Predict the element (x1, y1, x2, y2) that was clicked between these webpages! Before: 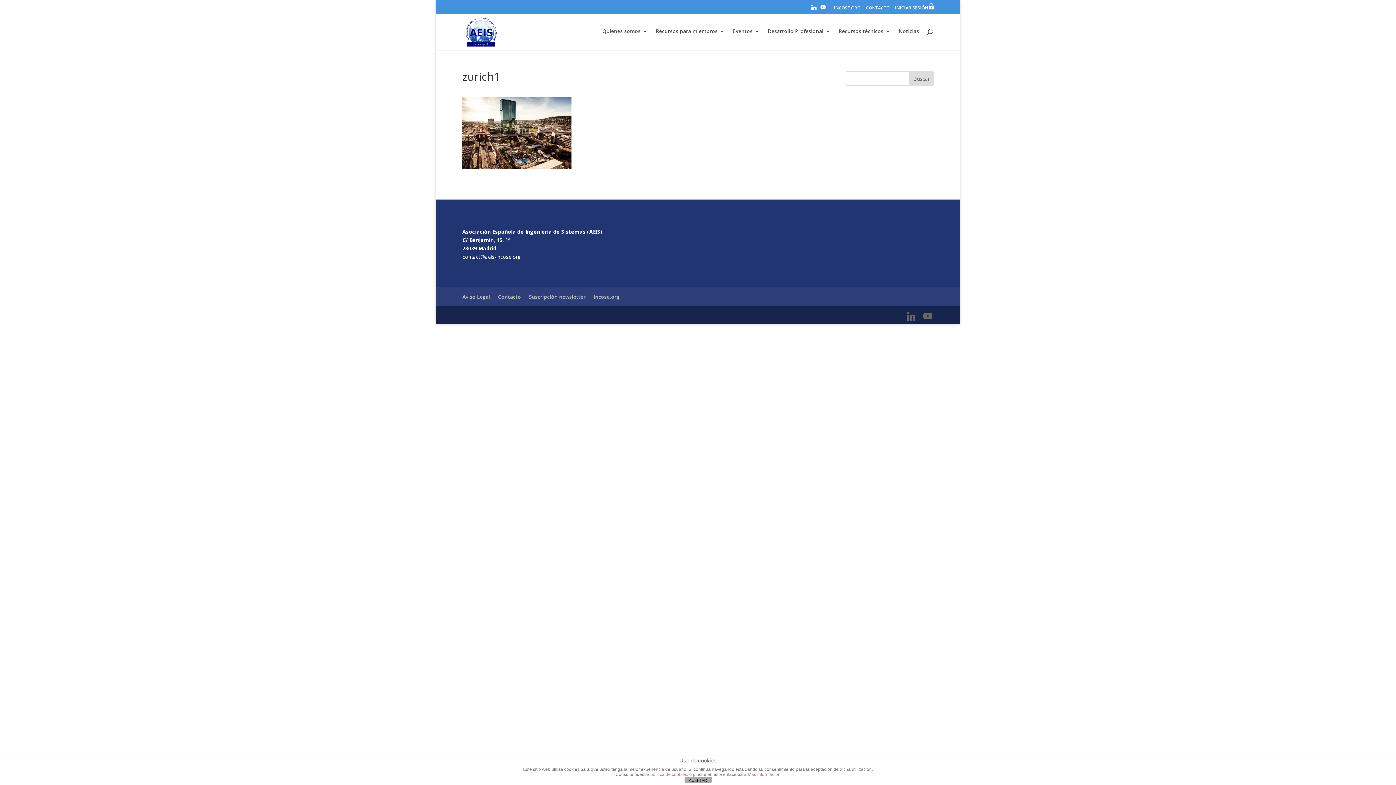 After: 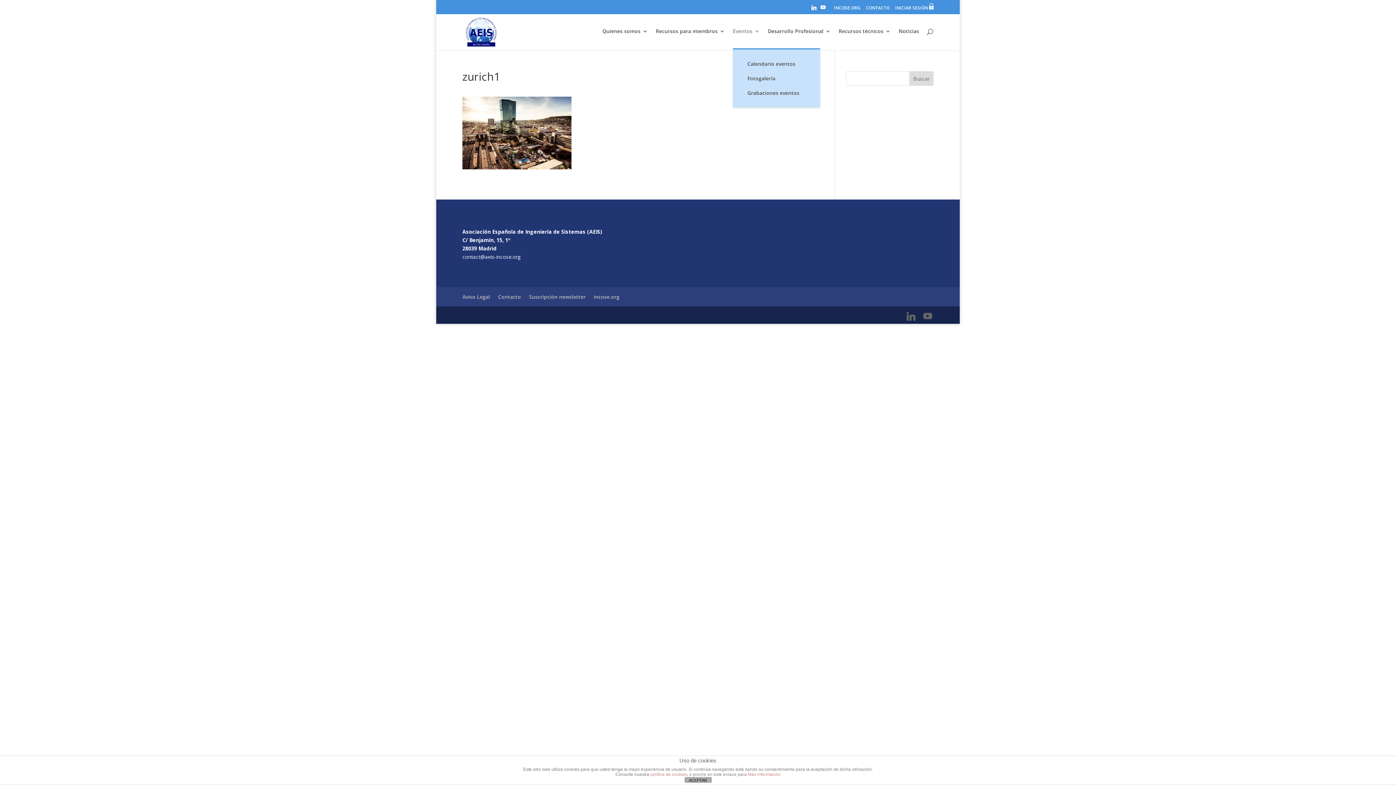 Action: label: Eventos bbox: (733, 28, 760, 48)